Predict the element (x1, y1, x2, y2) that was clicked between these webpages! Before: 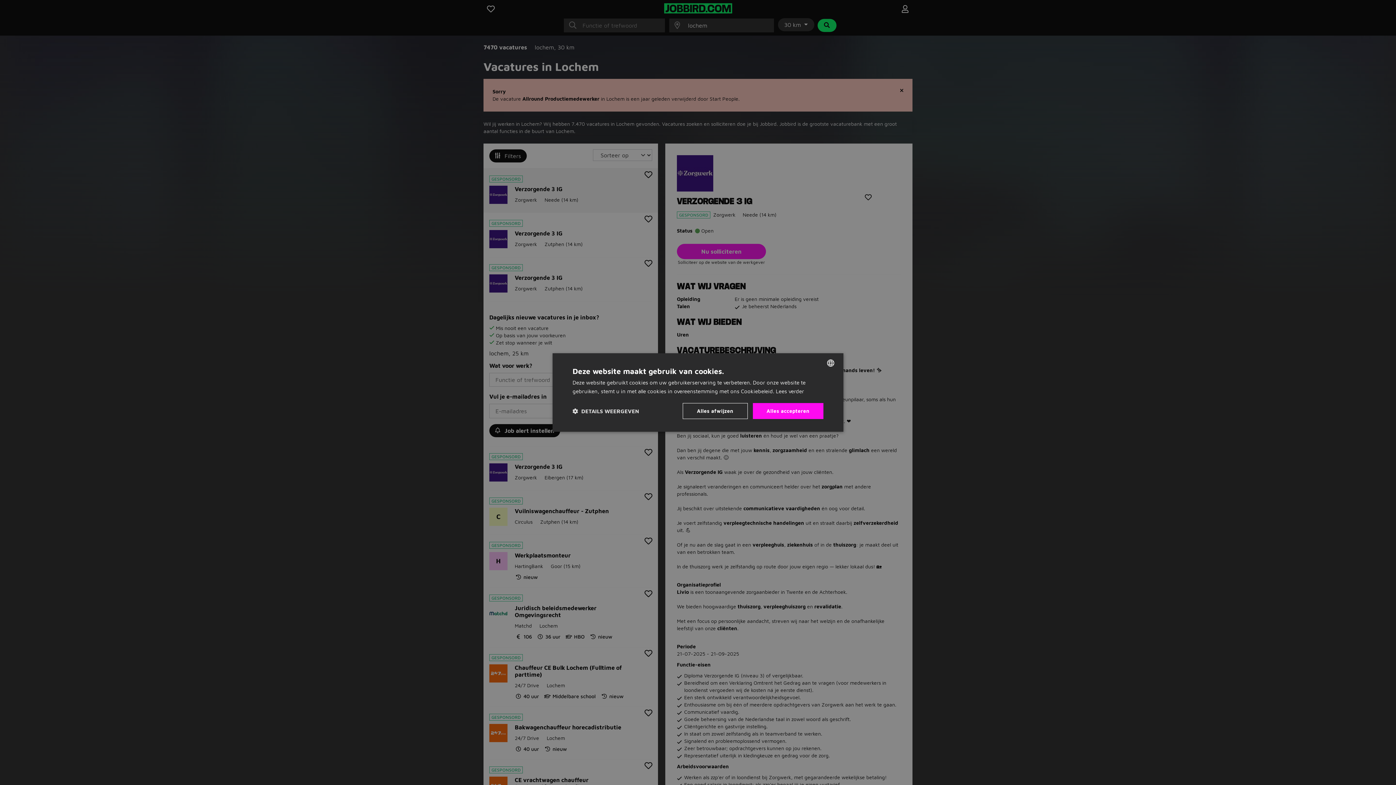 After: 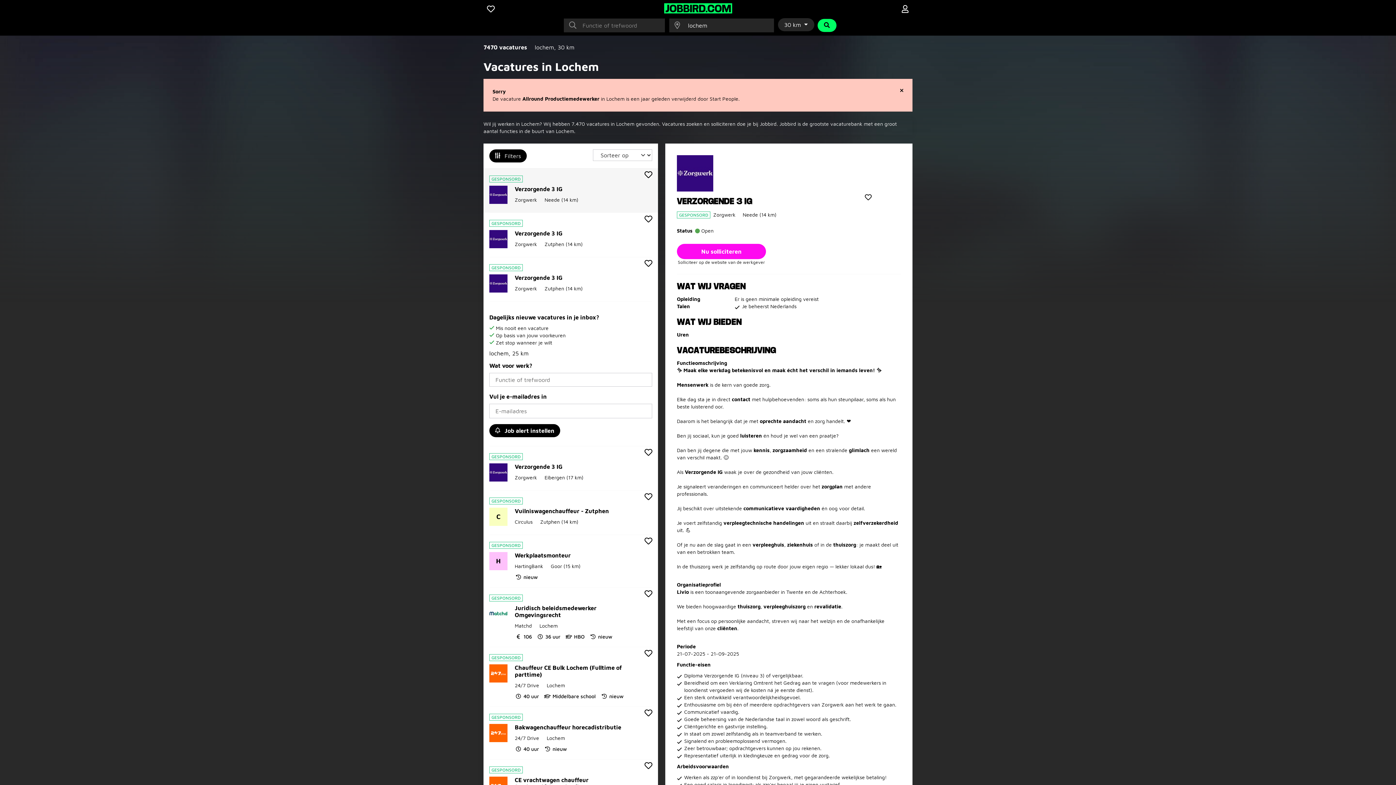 Action: bbox: (752, 403, 823, 419) label: Alles accepteren